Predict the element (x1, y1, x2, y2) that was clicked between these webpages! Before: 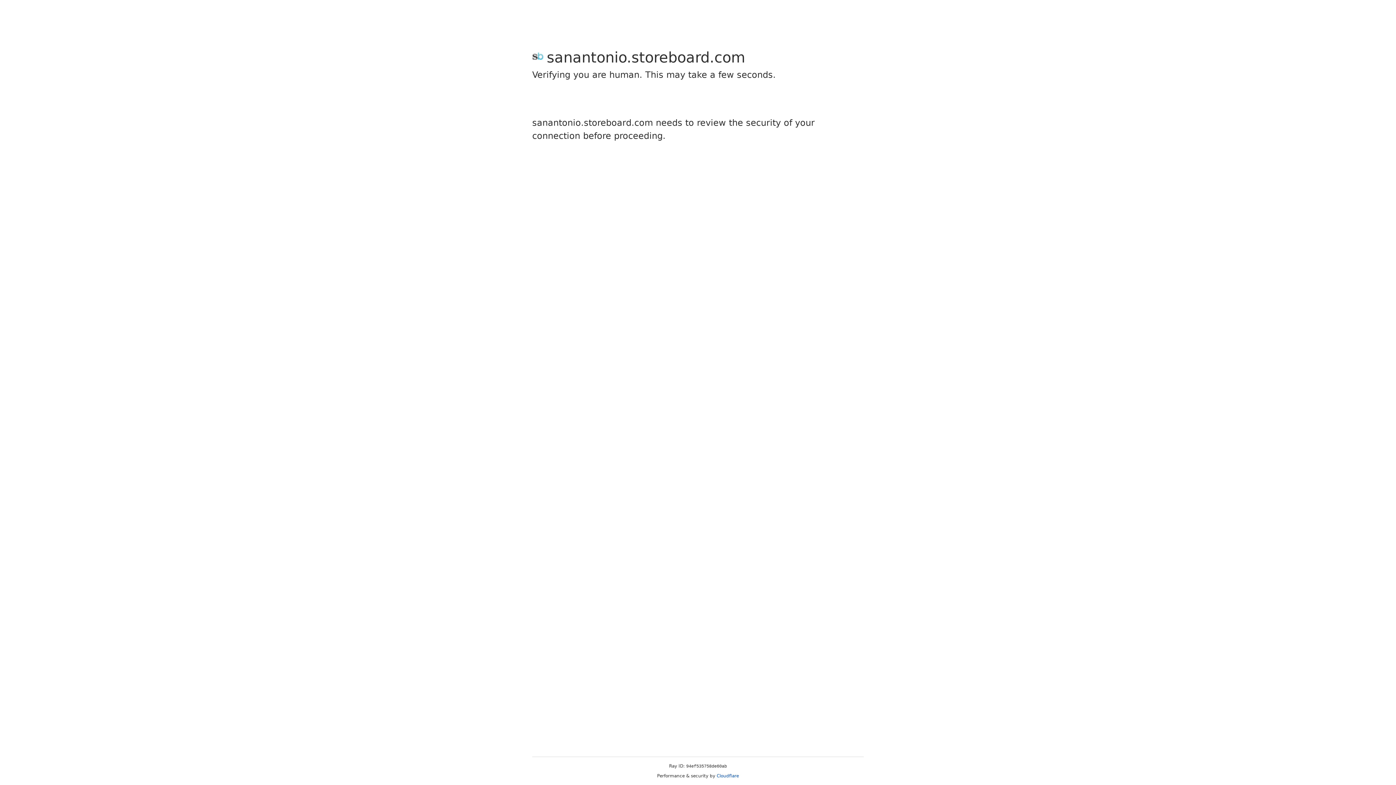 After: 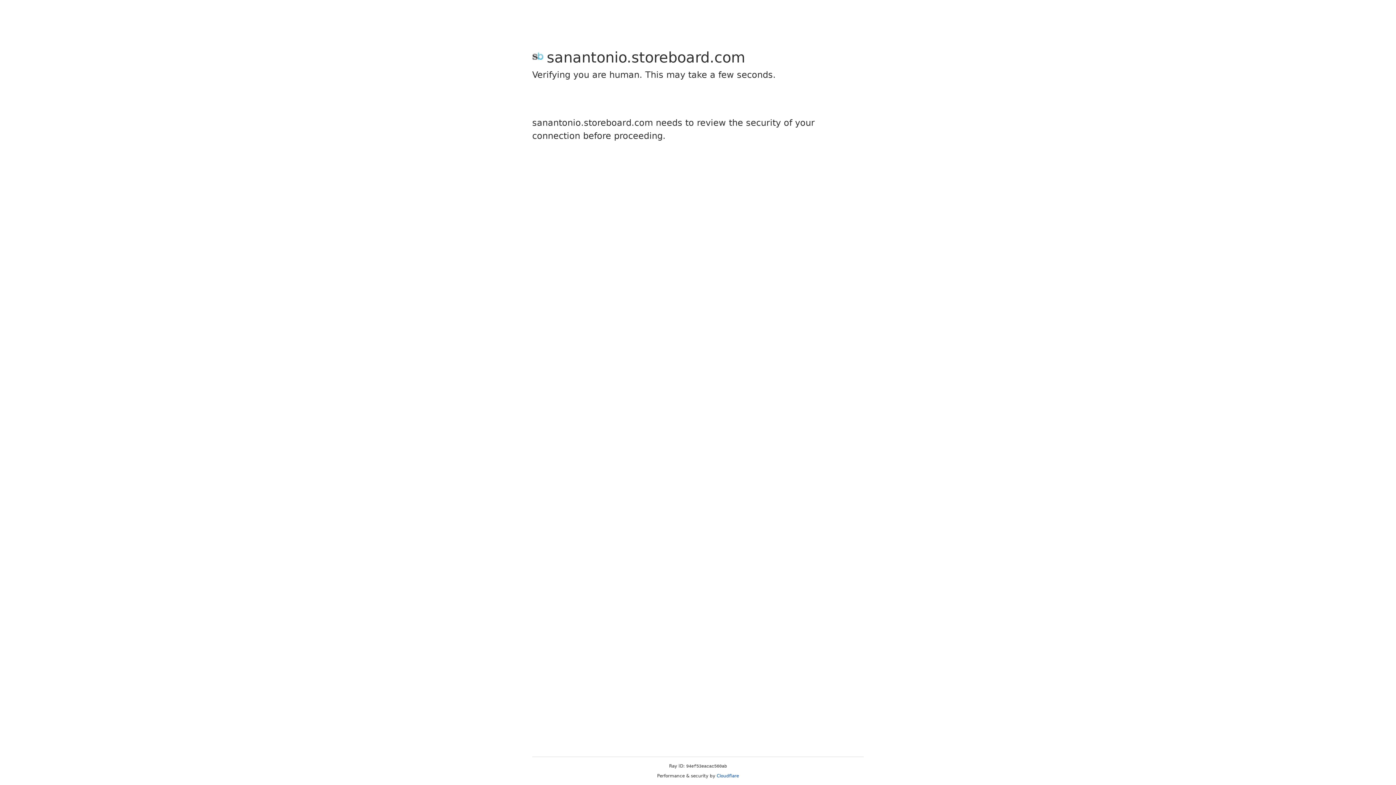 Action: bbox: (716, 773, 739, 778) label: Cloudflare